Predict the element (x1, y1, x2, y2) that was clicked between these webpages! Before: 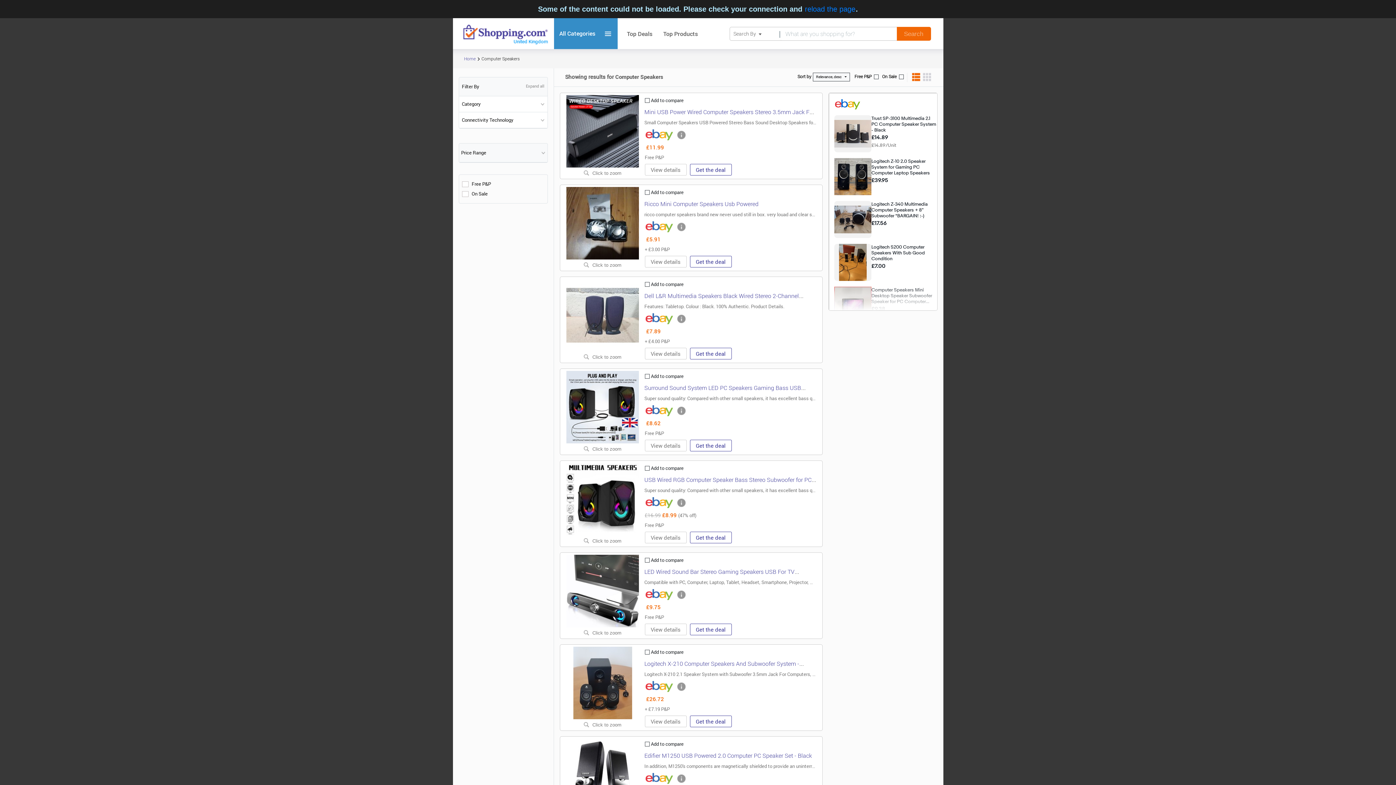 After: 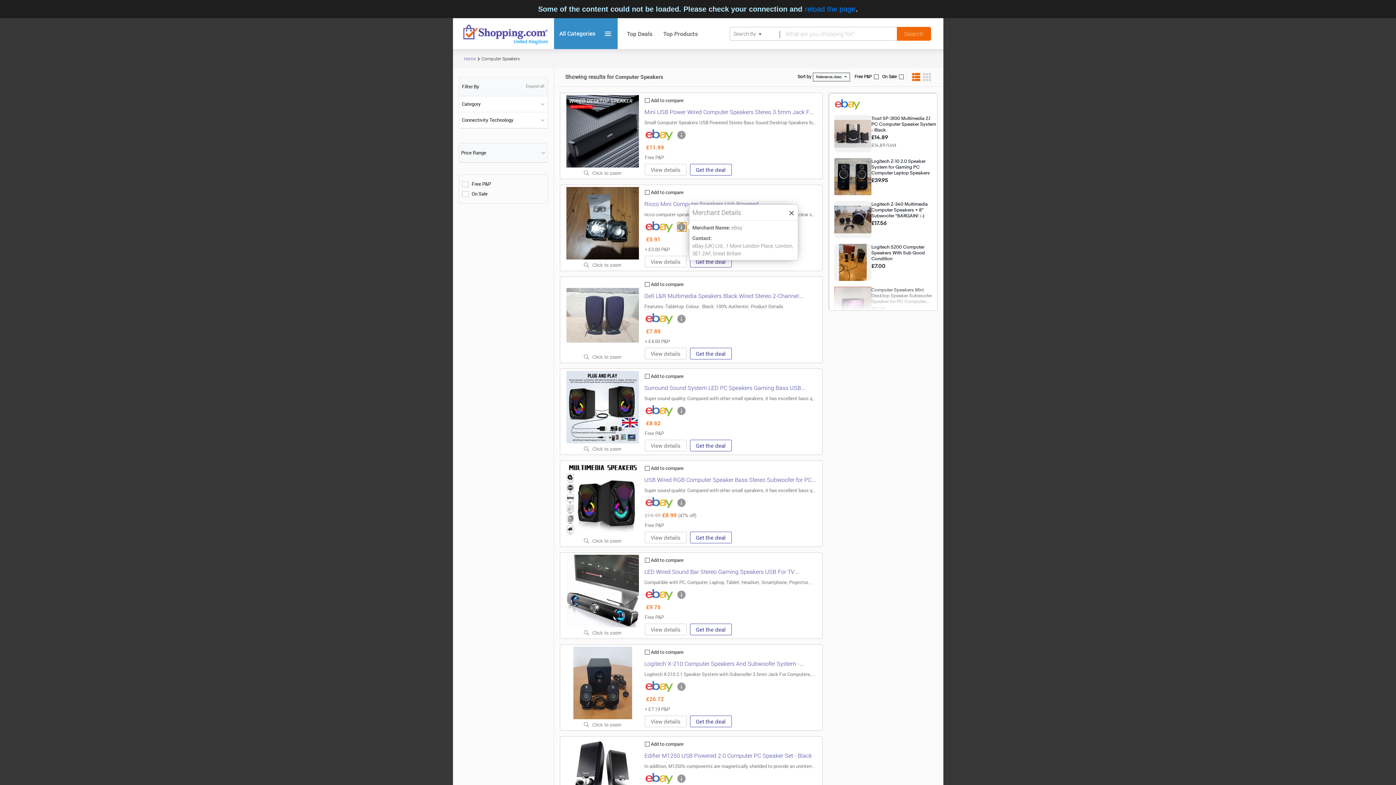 Action: bbox: (646, 204, 655, 213)